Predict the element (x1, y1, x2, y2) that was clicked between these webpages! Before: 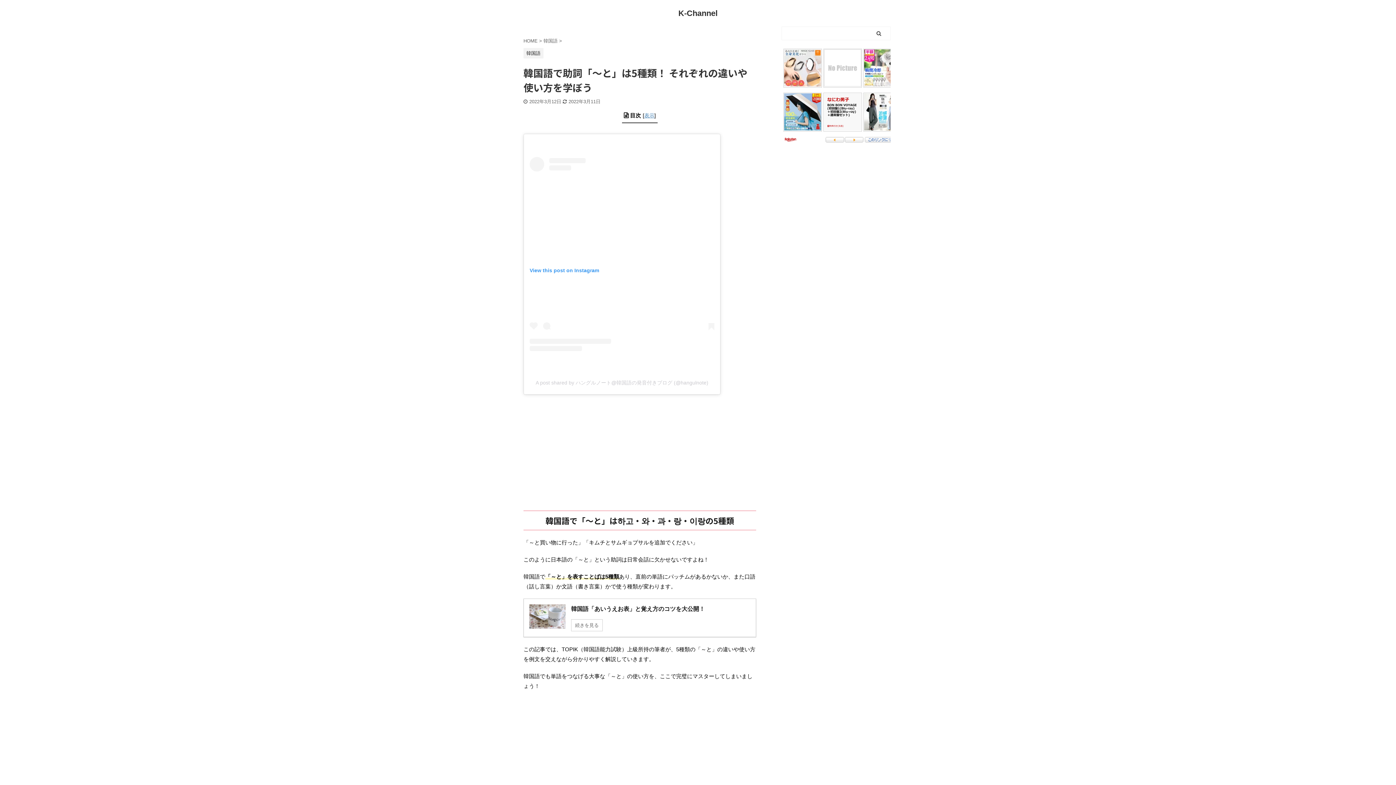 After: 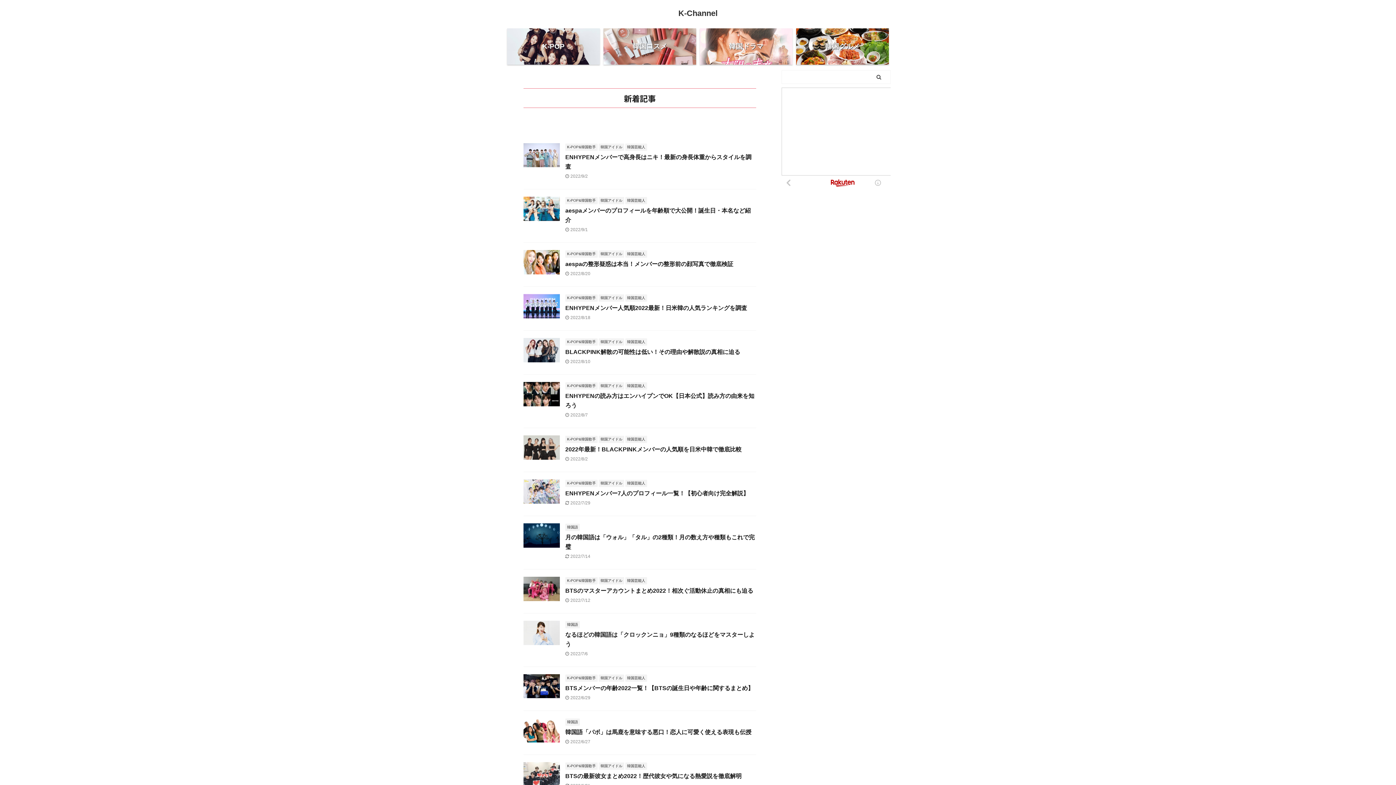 Action: bbox: (523, 38, 539, 43) label: HOME 